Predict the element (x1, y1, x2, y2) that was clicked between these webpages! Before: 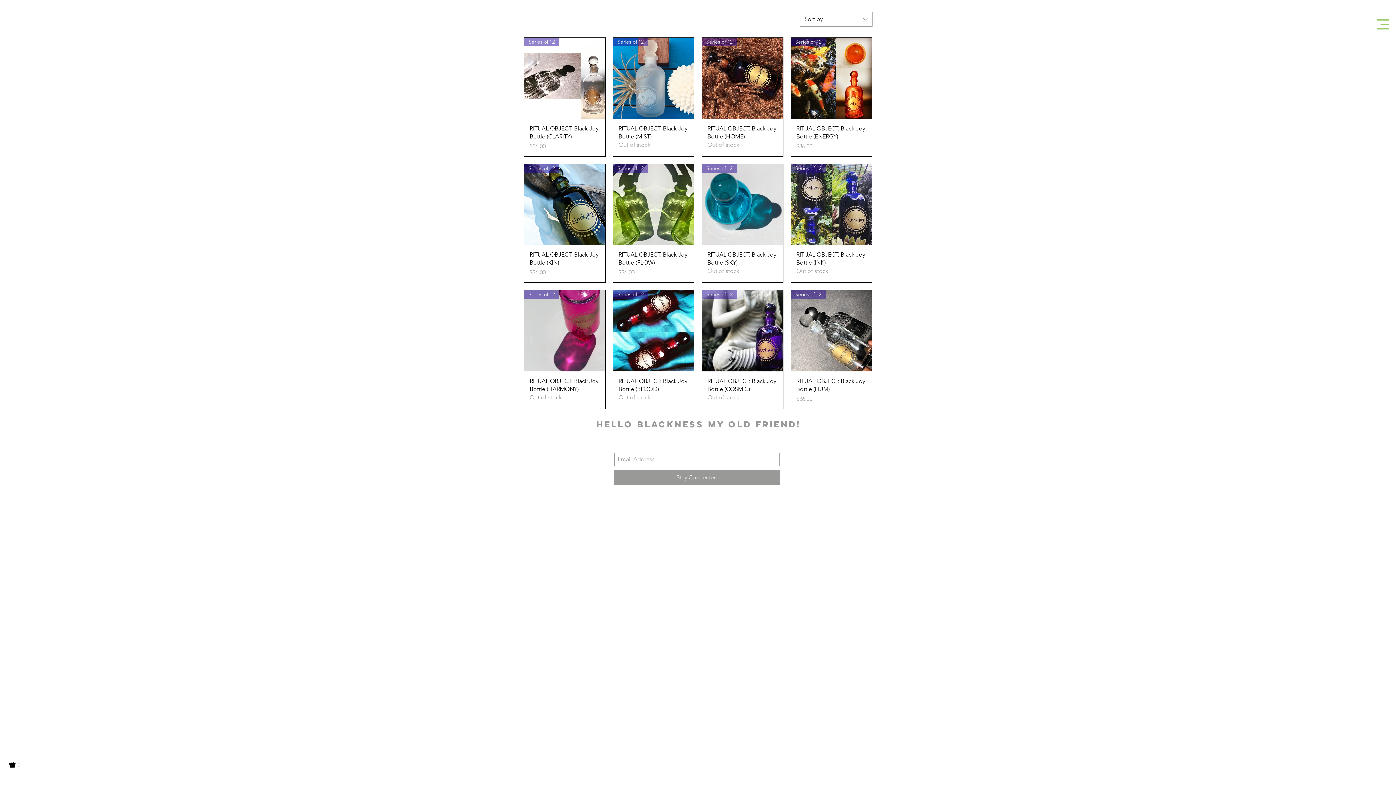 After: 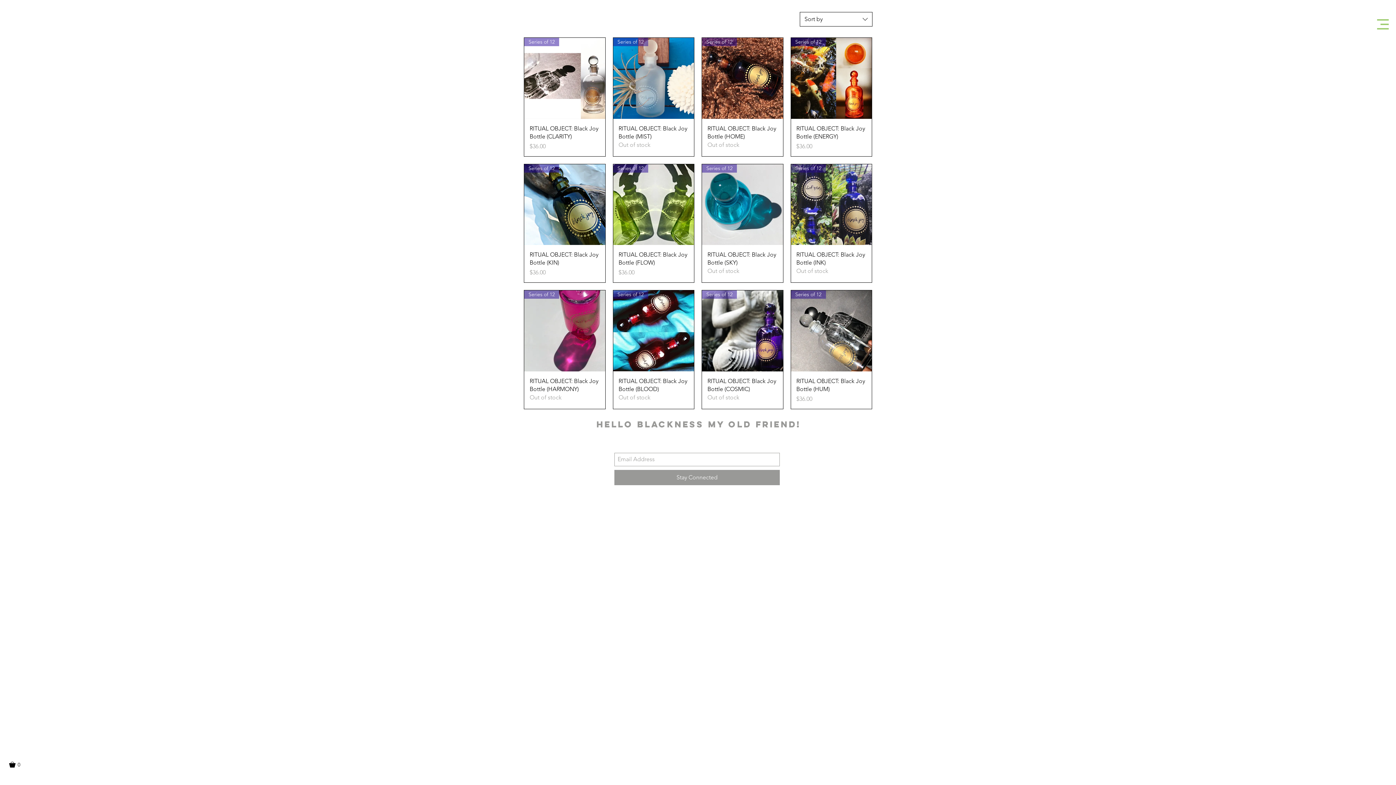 Action: bbox: (800, 12, 872, 26) label: Sort by